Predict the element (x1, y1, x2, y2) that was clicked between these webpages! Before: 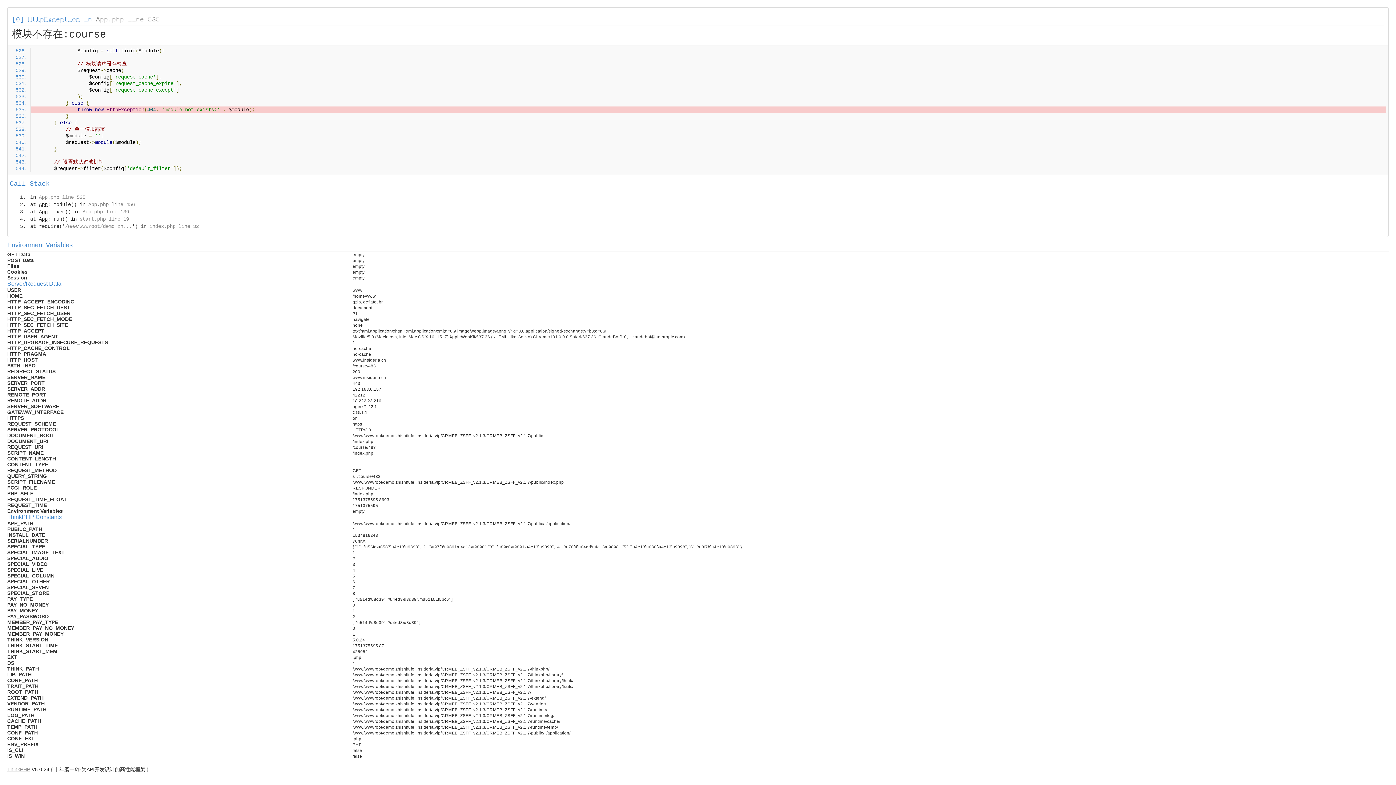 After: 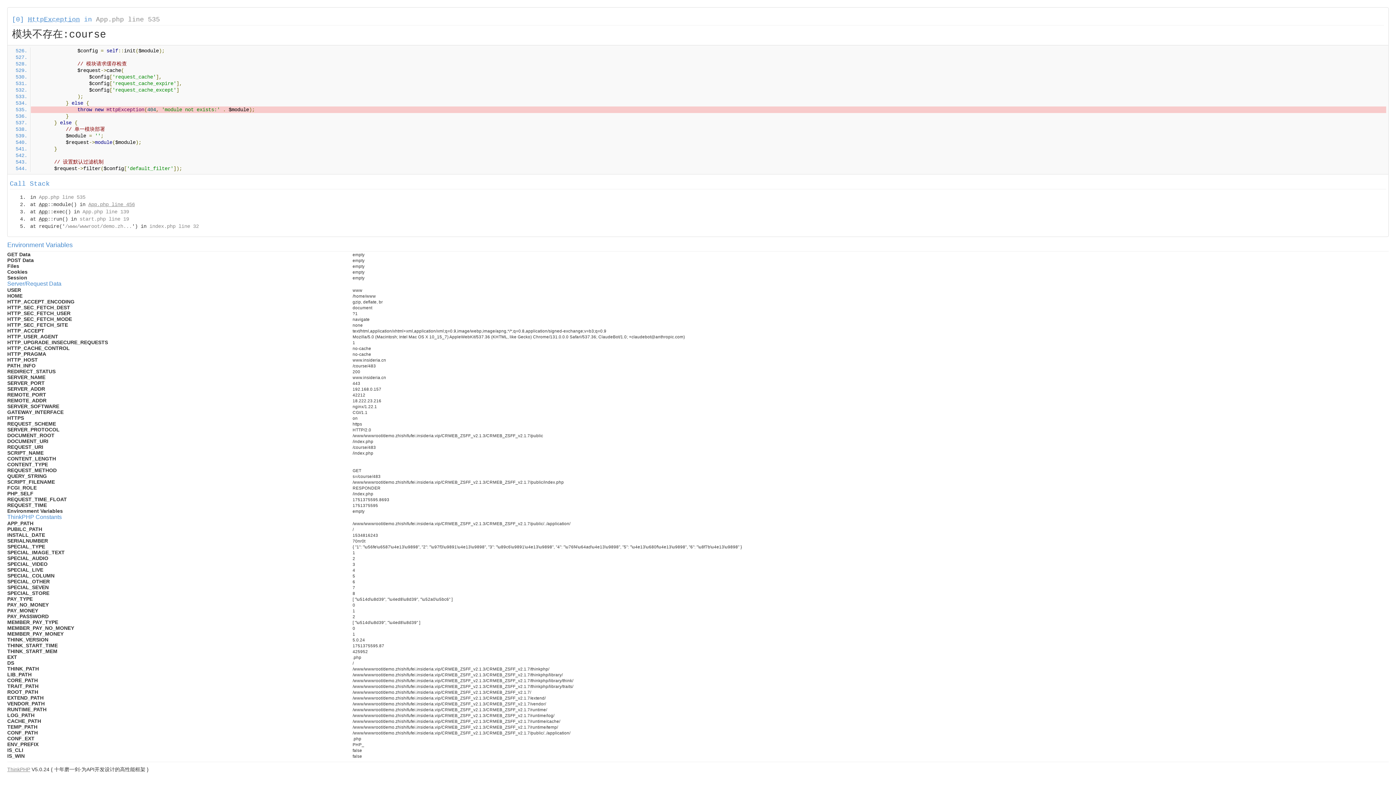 Action: label: App.php line 456 bbox: (88, 201, 134, 207)